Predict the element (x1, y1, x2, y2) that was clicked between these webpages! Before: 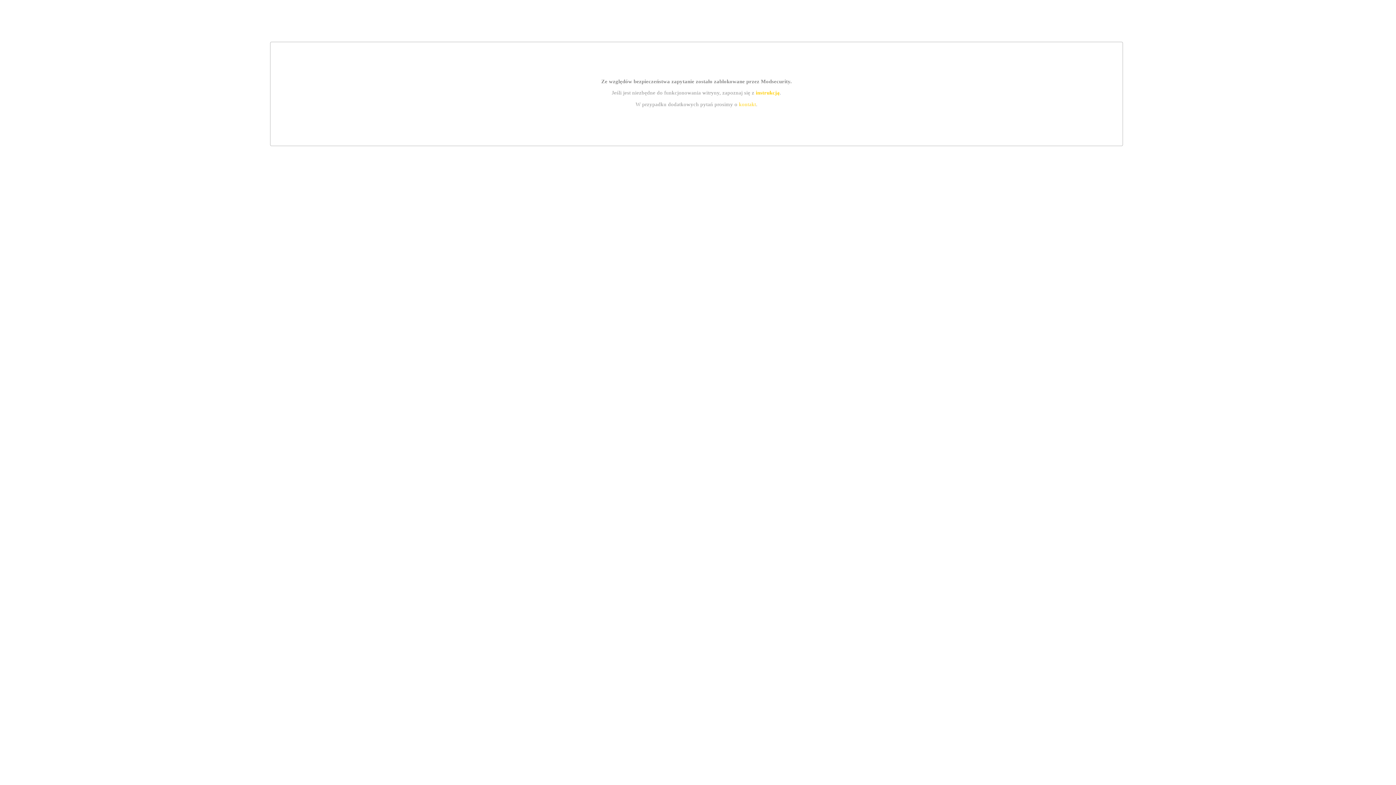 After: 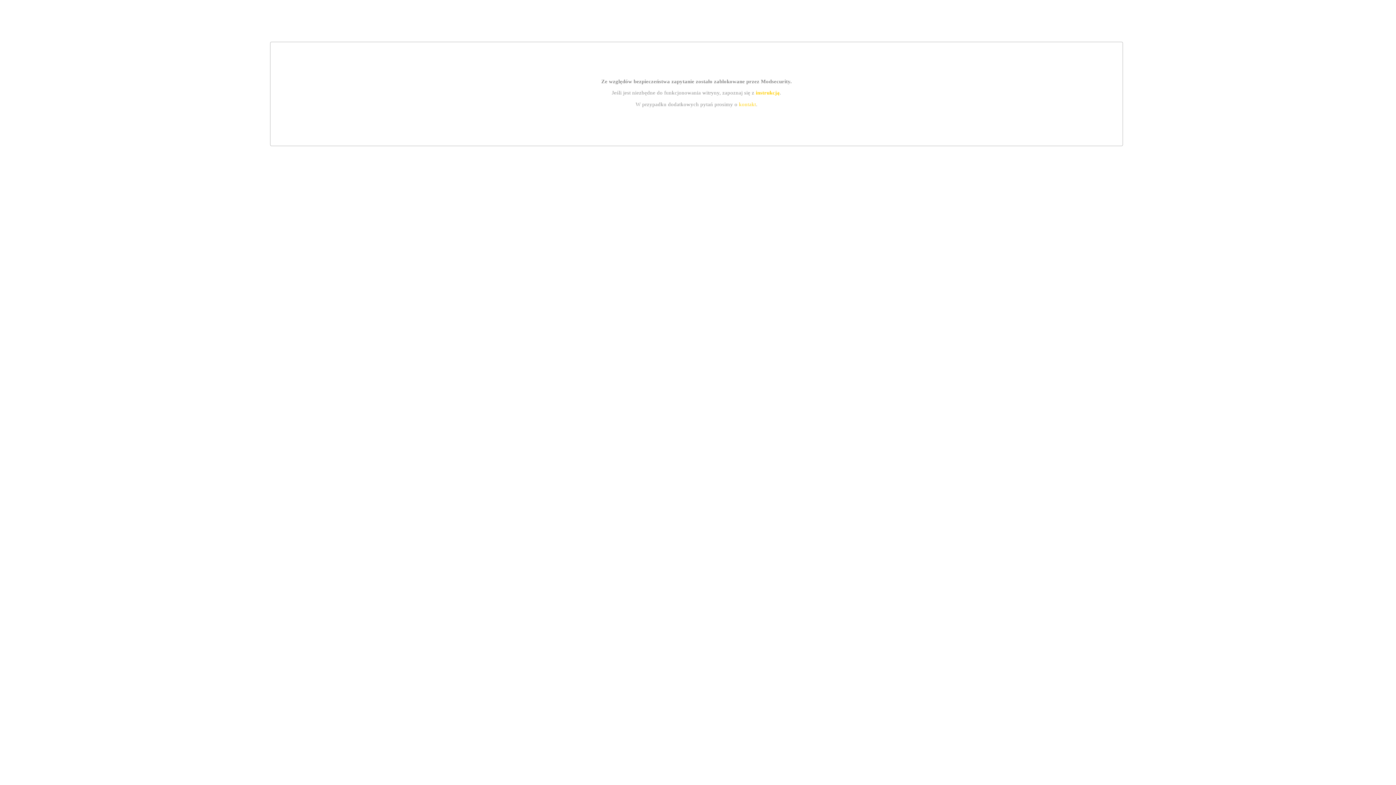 Action: bbox: (755, 89, 779, 95) label: instrukcją